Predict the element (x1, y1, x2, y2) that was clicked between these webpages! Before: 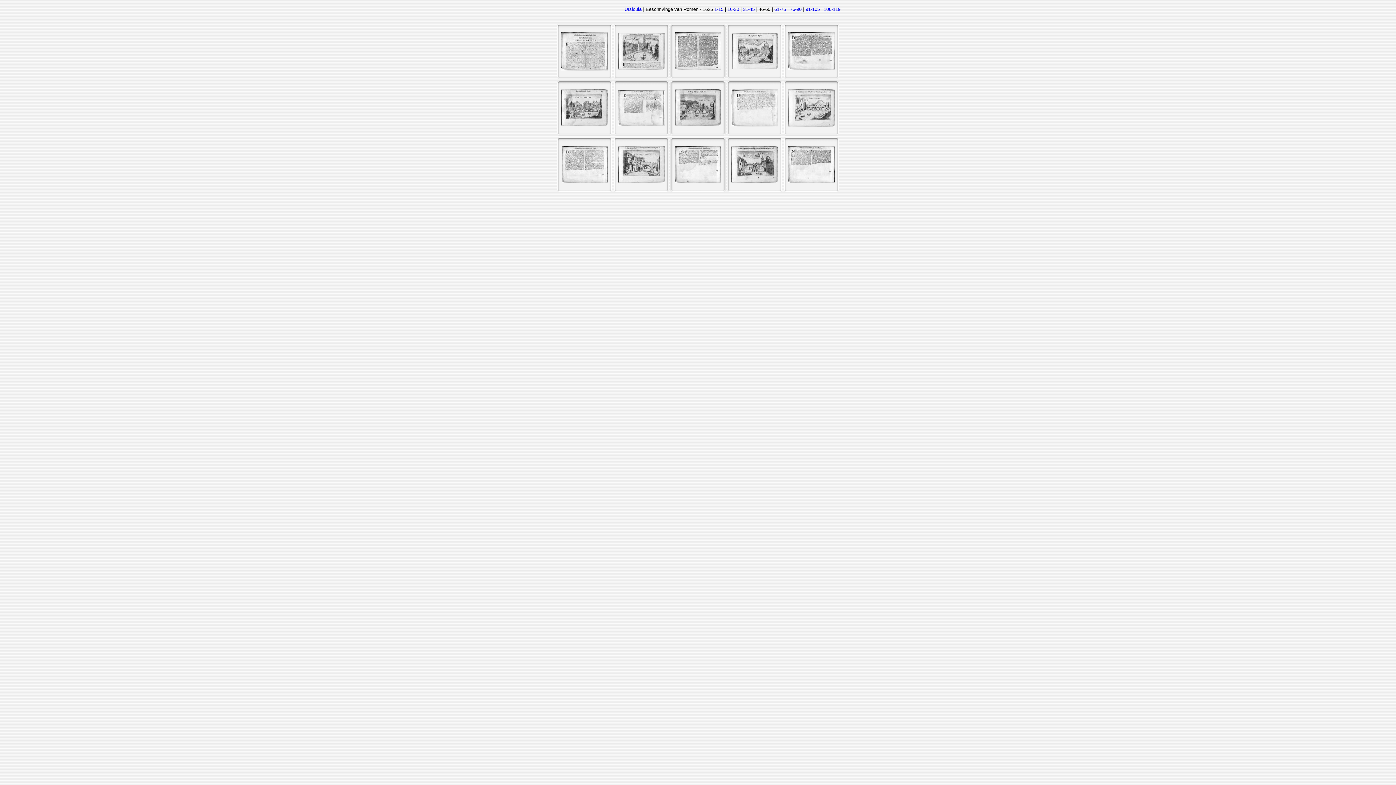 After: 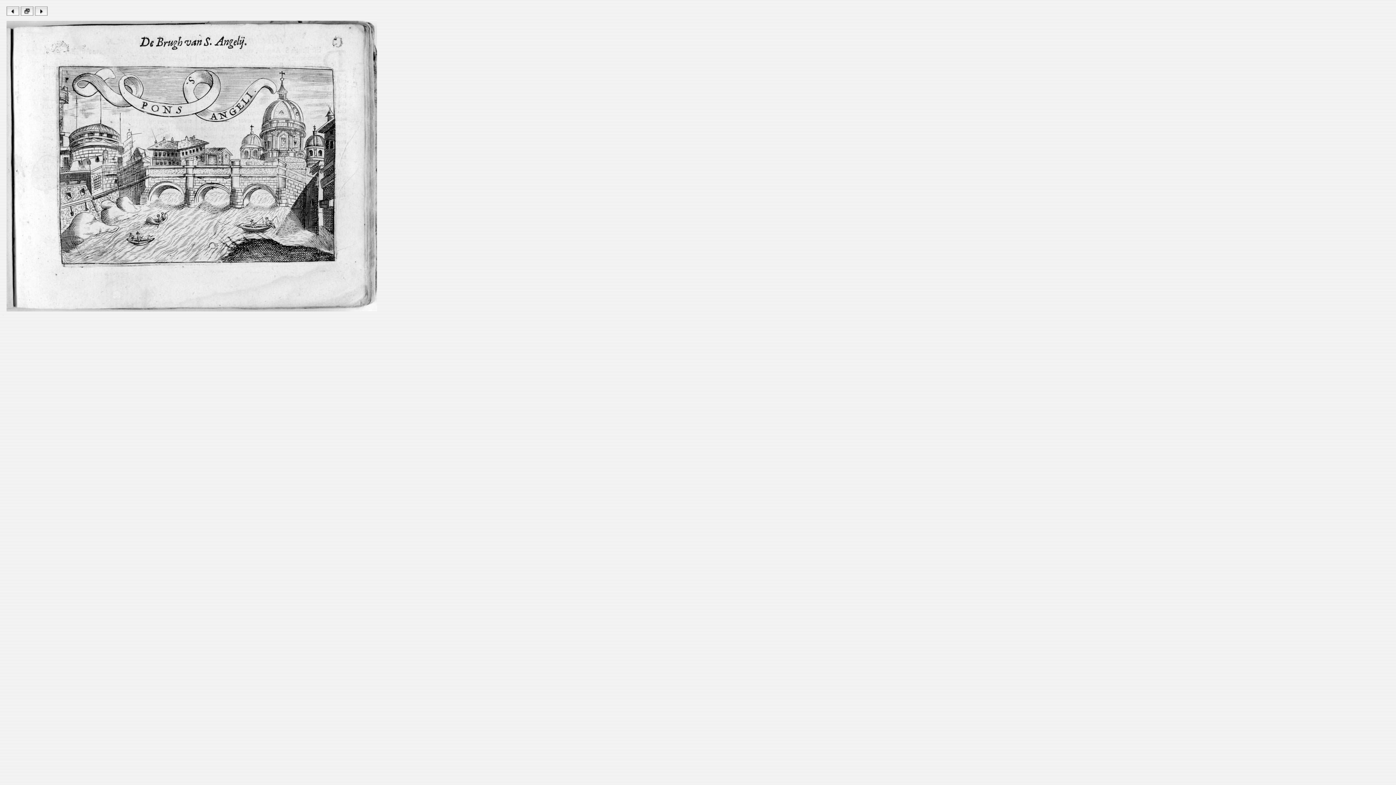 Action: bbox: (731, 64, 778, 70)